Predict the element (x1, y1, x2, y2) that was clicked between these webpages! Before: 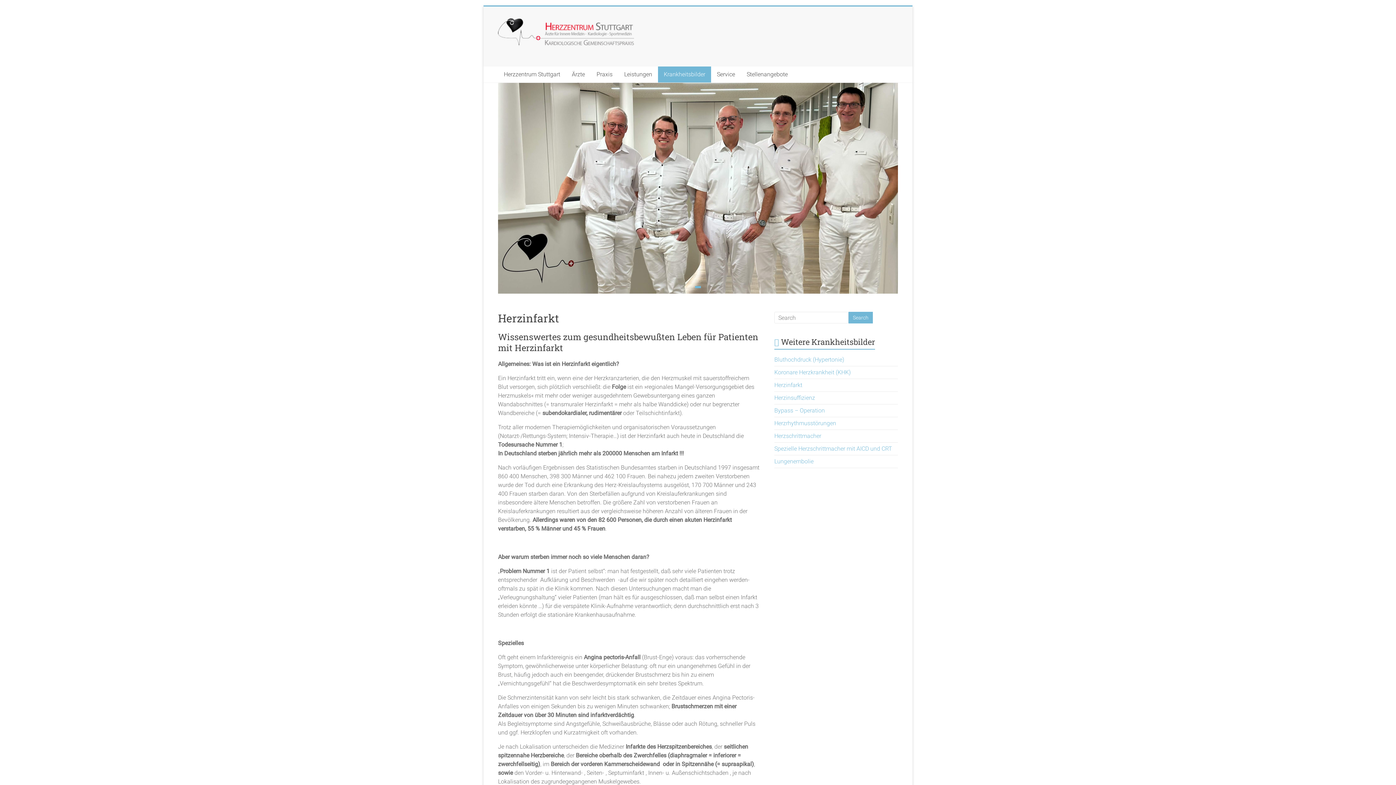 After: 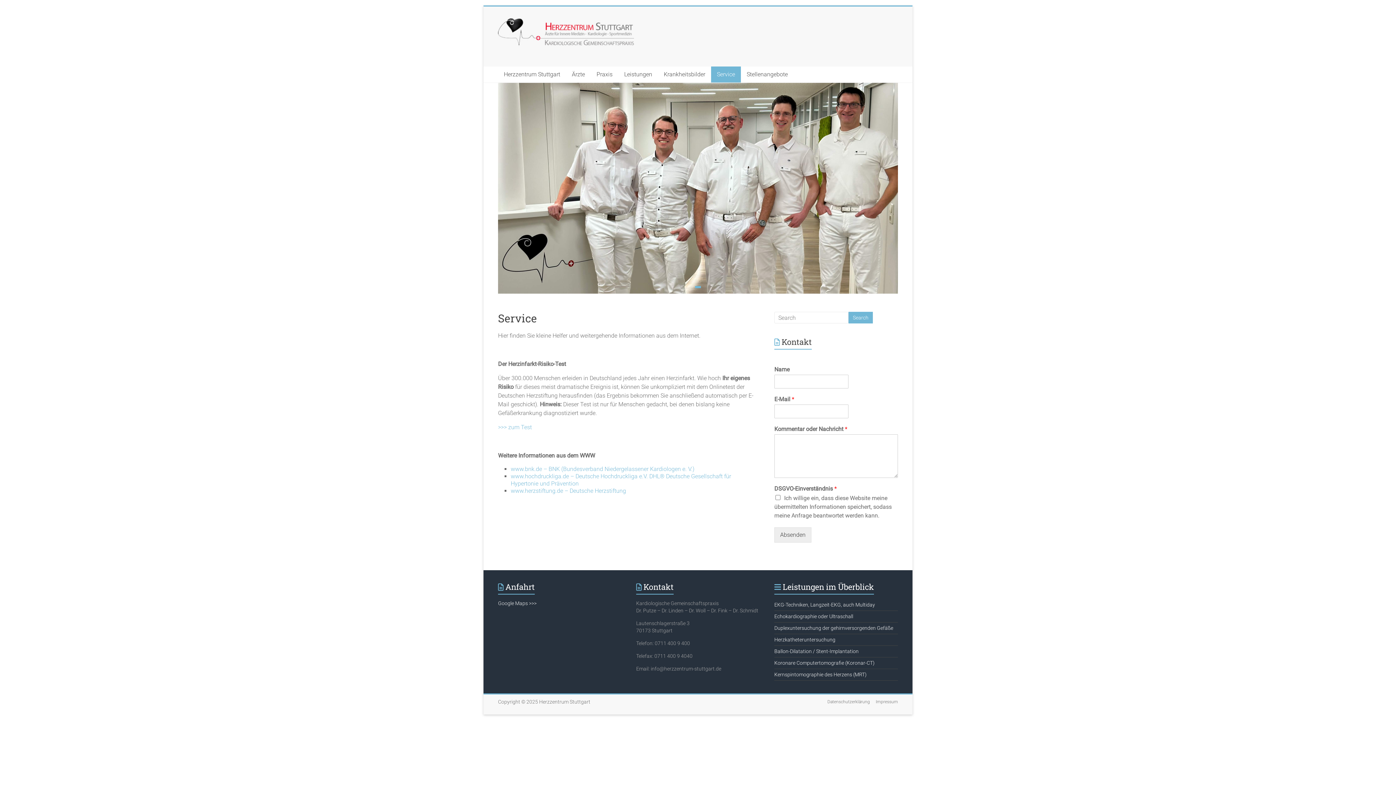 Action: bbox: (711, 66, 741, 82) label: Service